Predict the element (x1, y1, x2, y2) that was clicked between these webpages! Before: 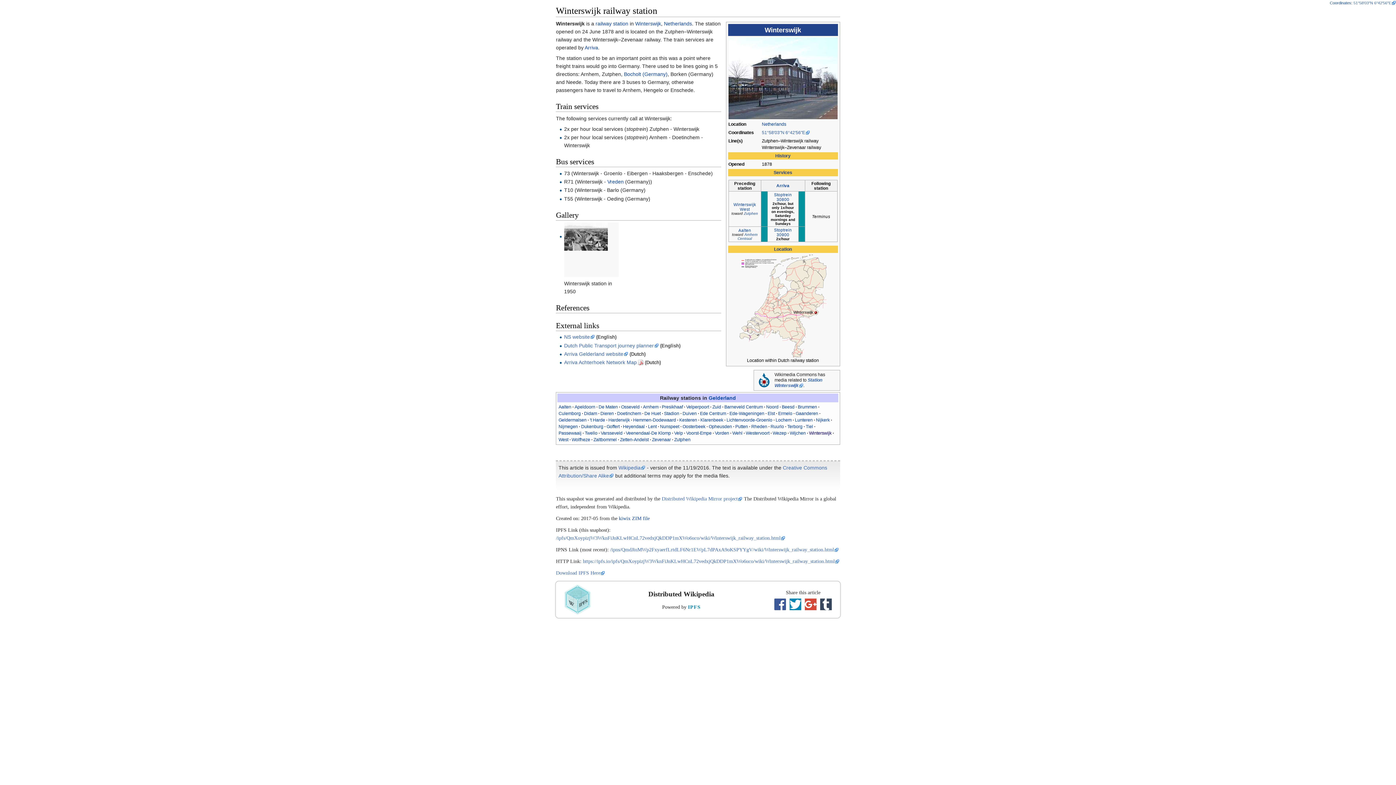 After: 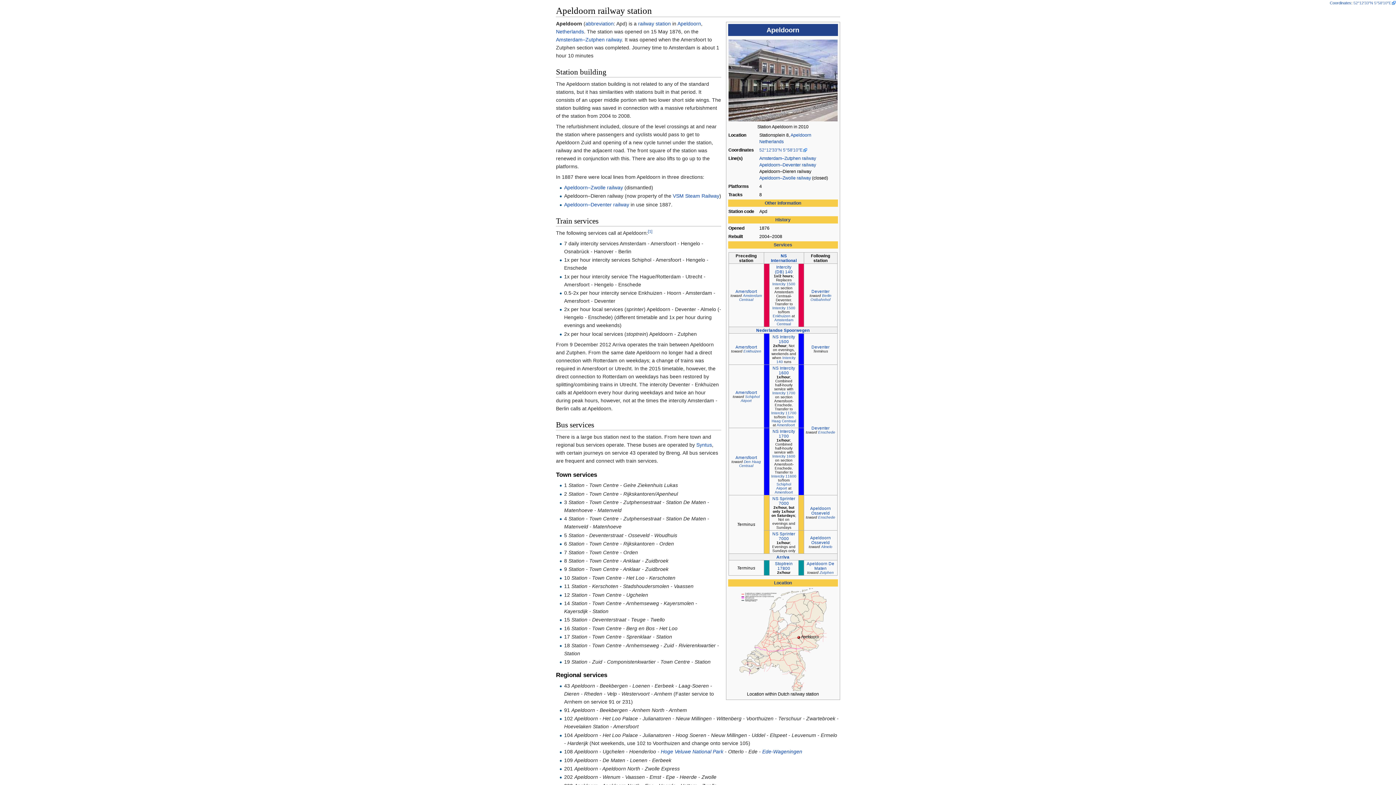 Action: label: Apeldoorn bbox: (574, 404, 595, 409)